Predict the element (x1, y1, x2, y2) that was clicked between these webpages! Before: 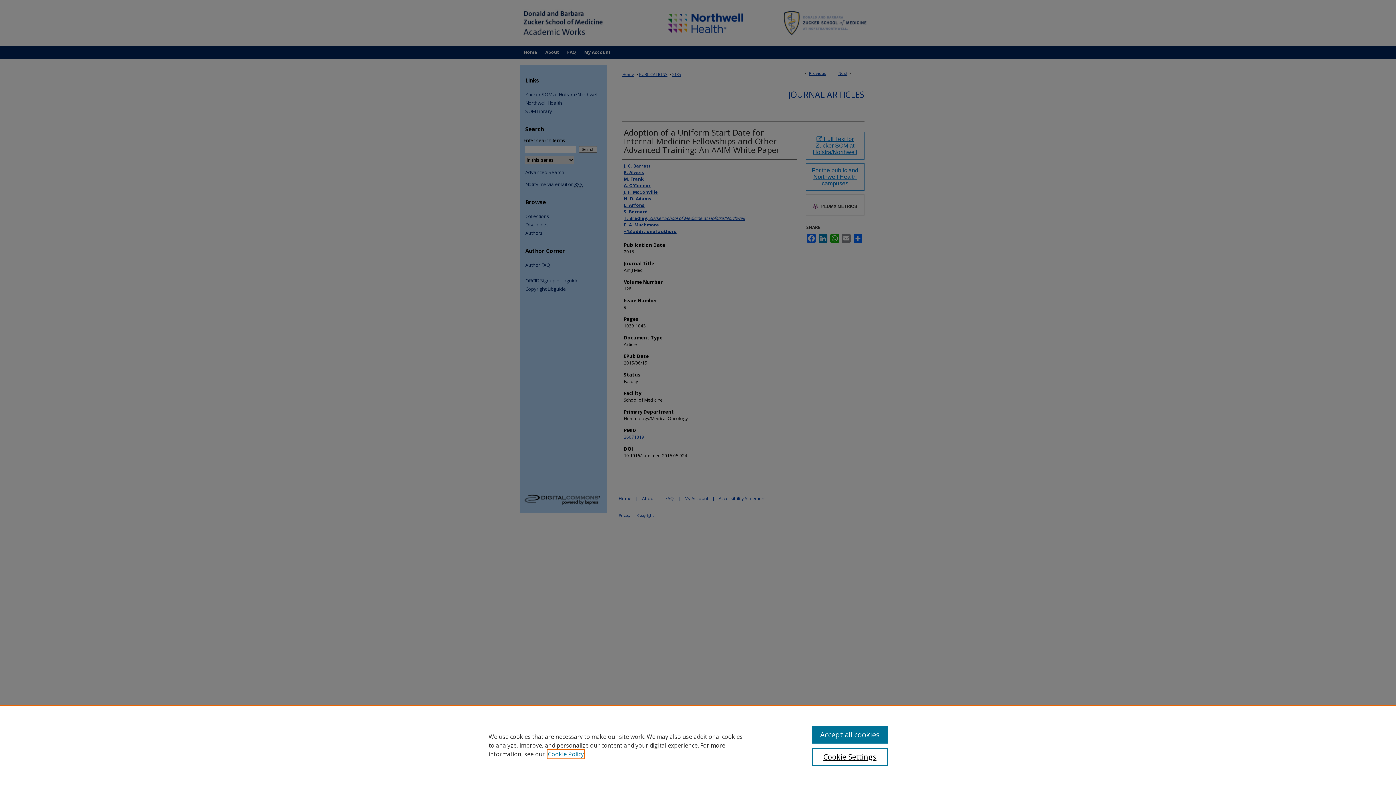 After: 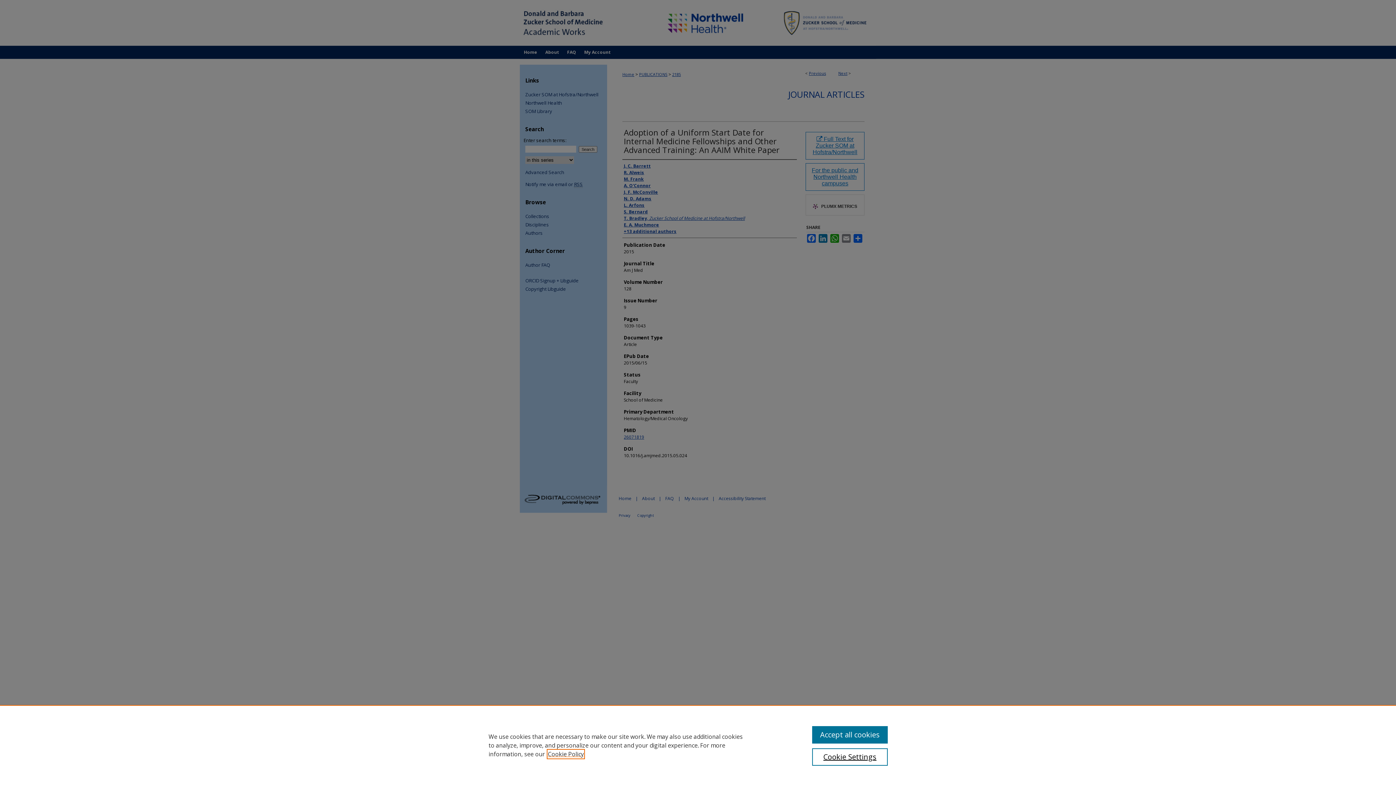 Action: label: , opens in a new tab bbox: (548, 750, 584, 758)